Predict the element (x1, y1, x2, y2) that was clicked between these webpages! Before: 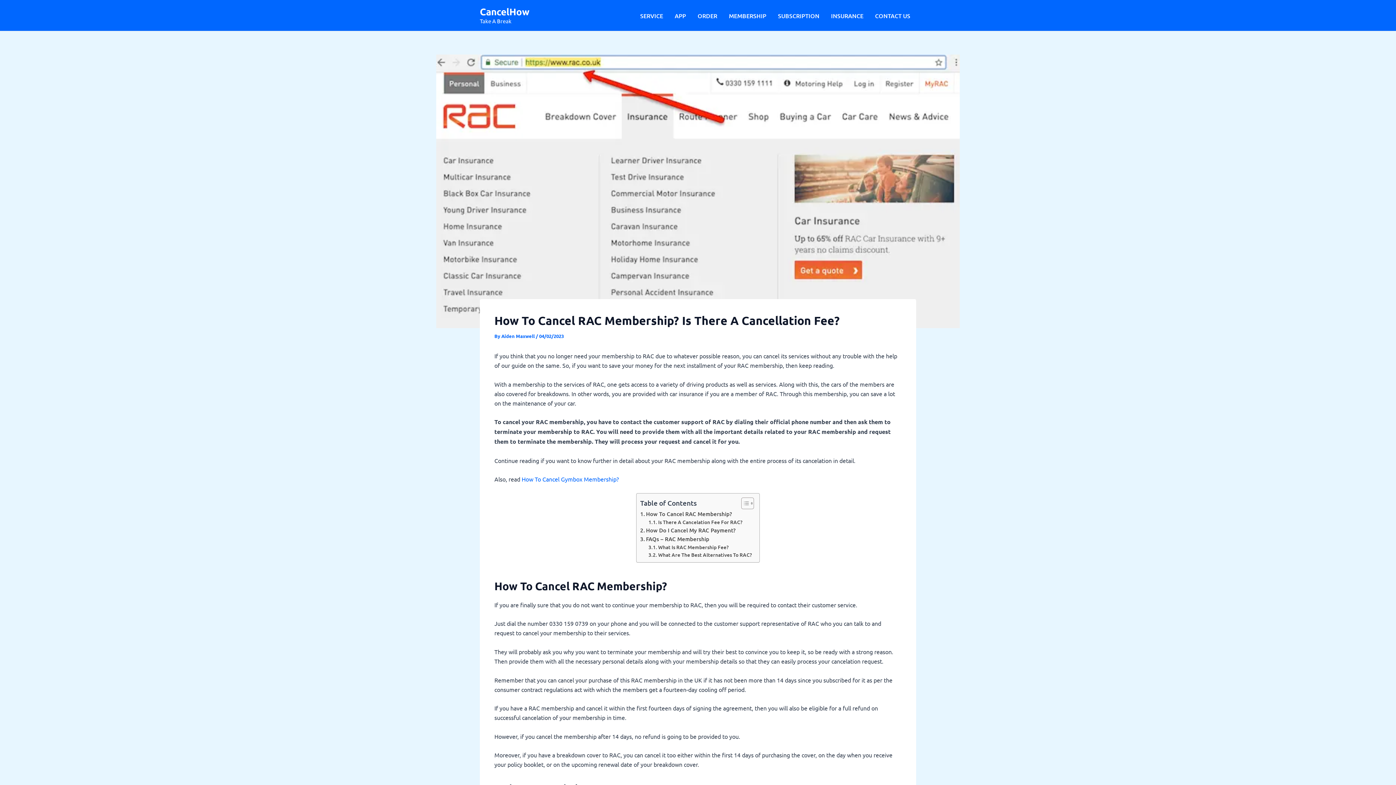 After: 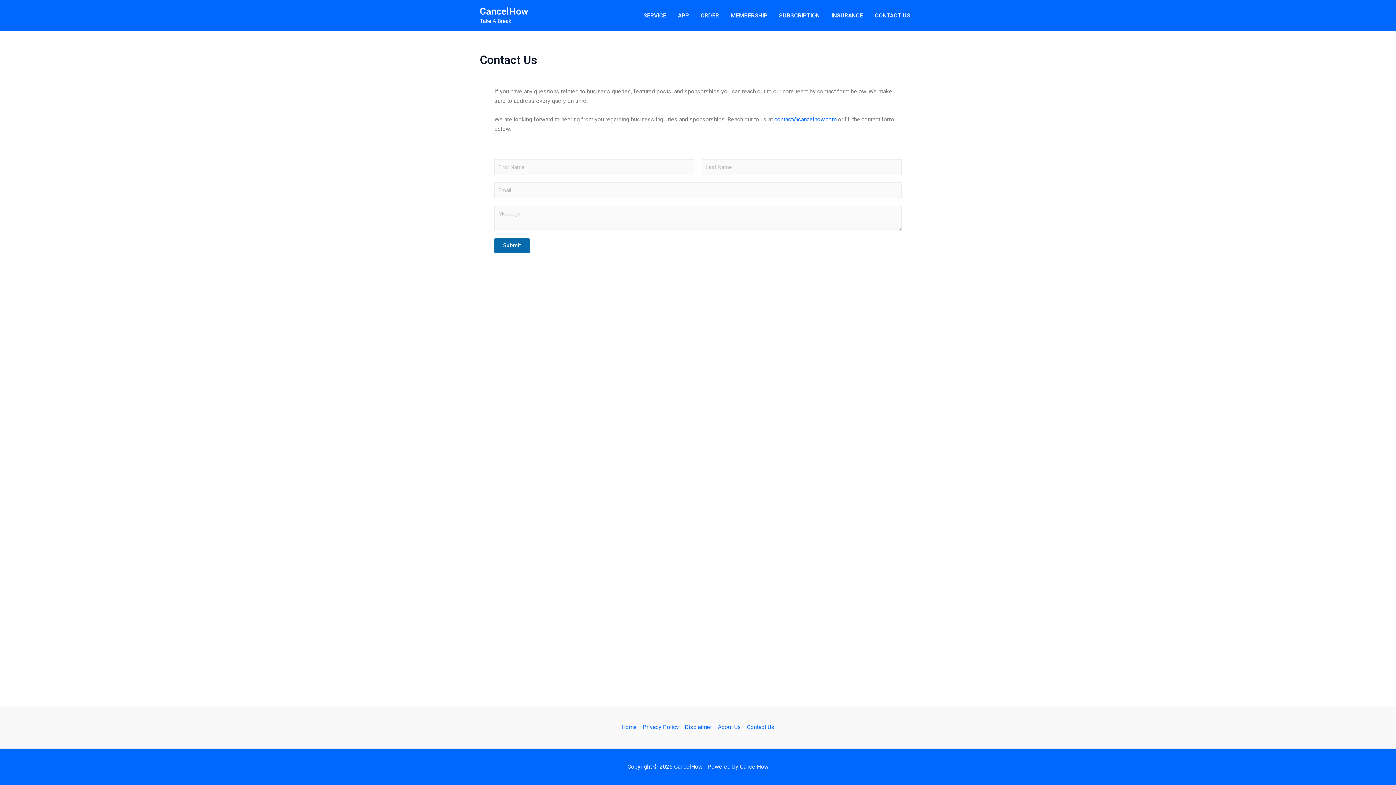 Action: bbox: (869, 0, 916, 30) label: CONTACT US